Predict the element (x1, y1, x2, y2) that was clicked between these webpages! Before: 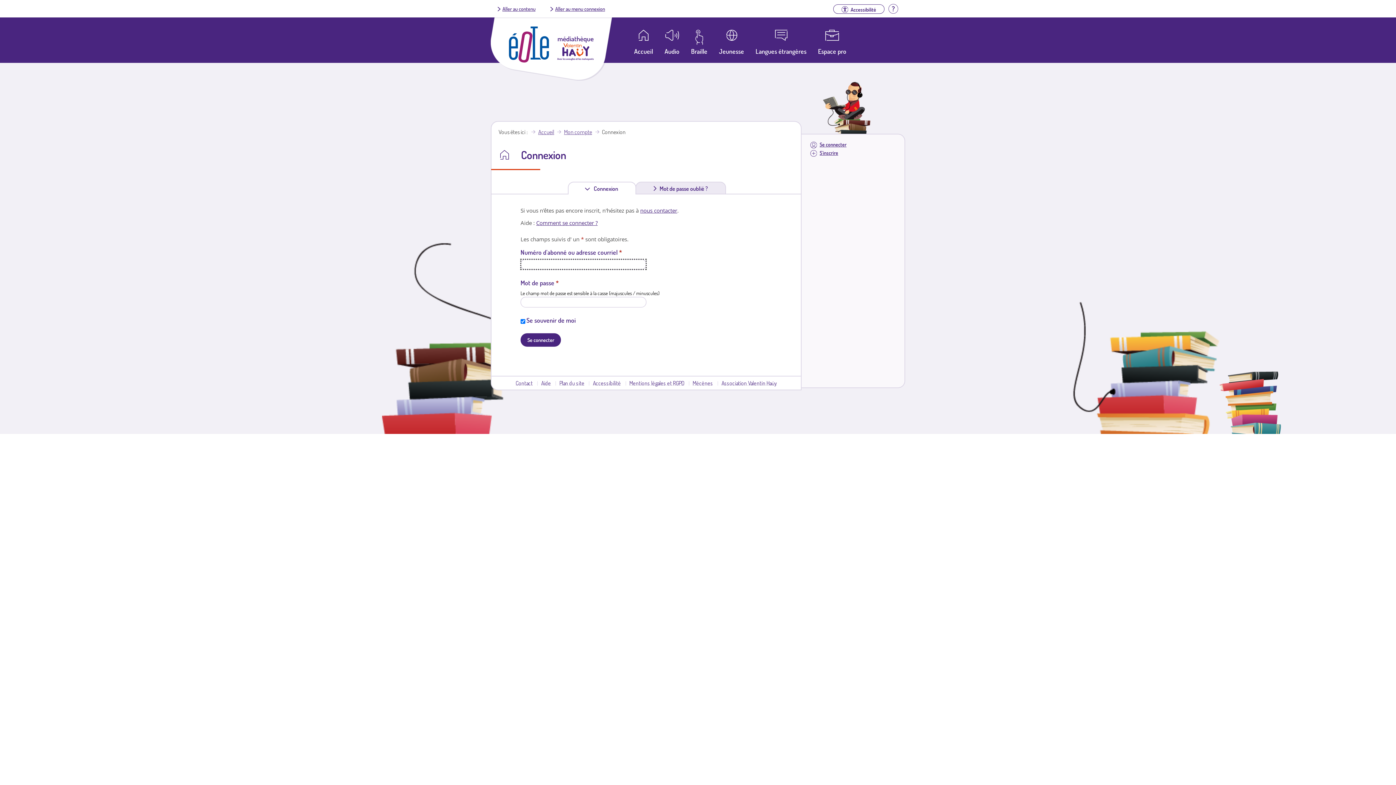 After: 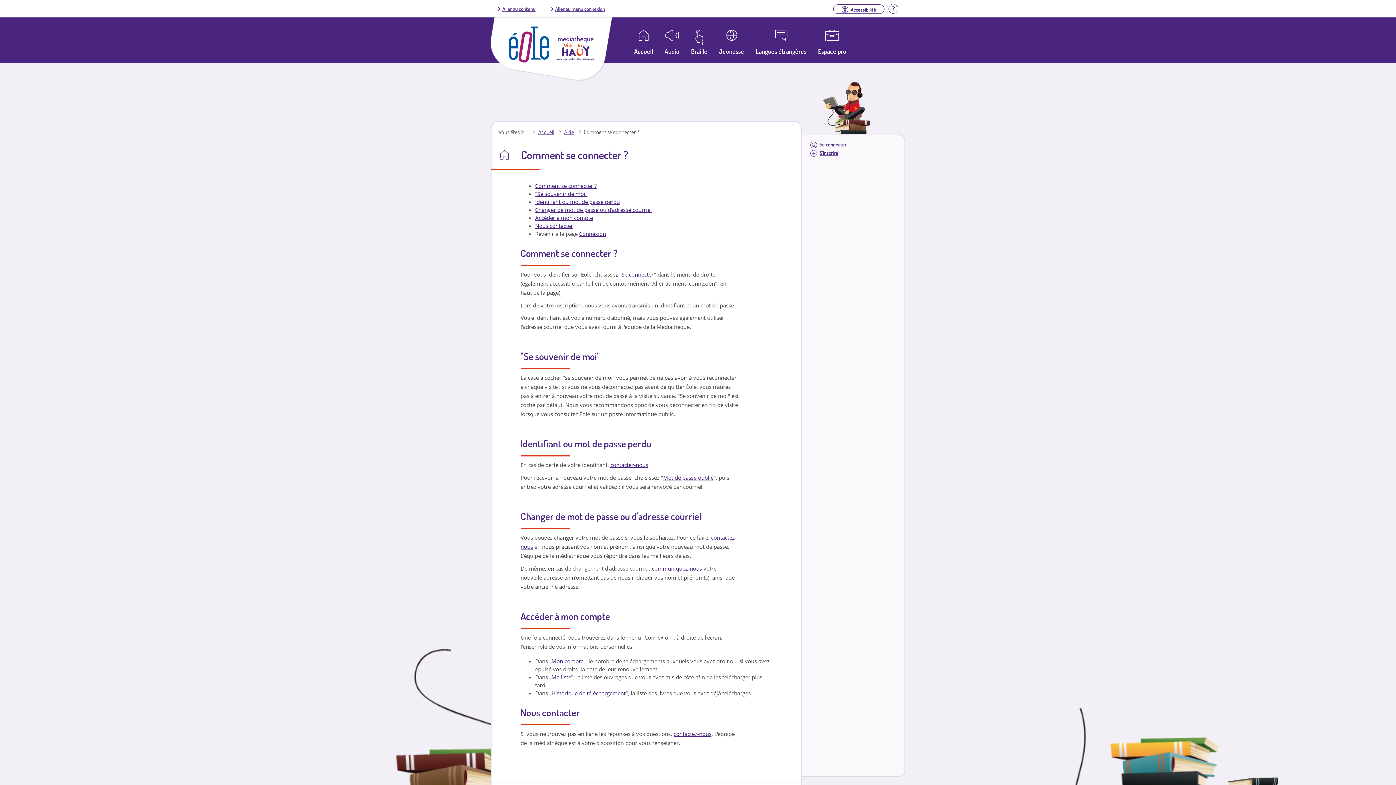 Action: bbox: (536, 219, 597, 226) label: Comment se connecter ?